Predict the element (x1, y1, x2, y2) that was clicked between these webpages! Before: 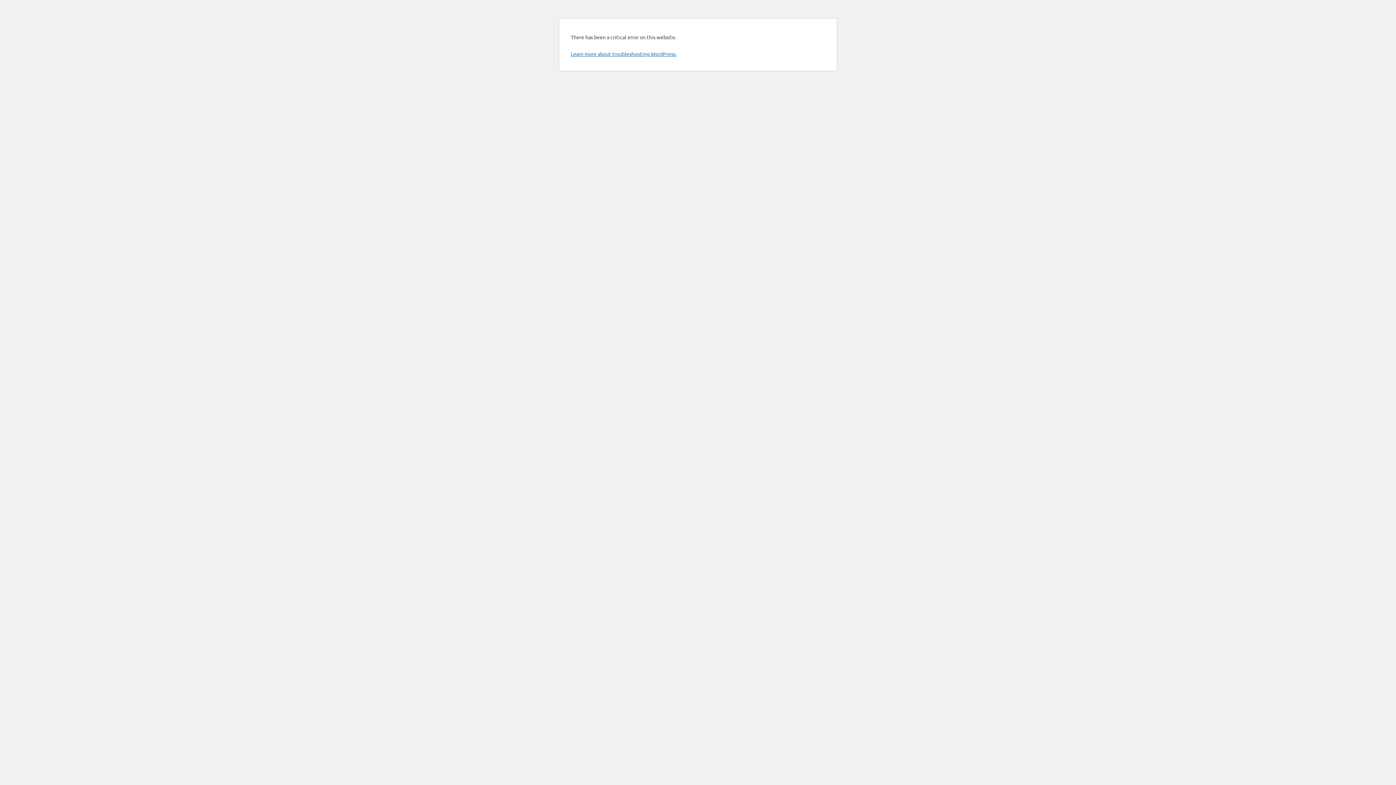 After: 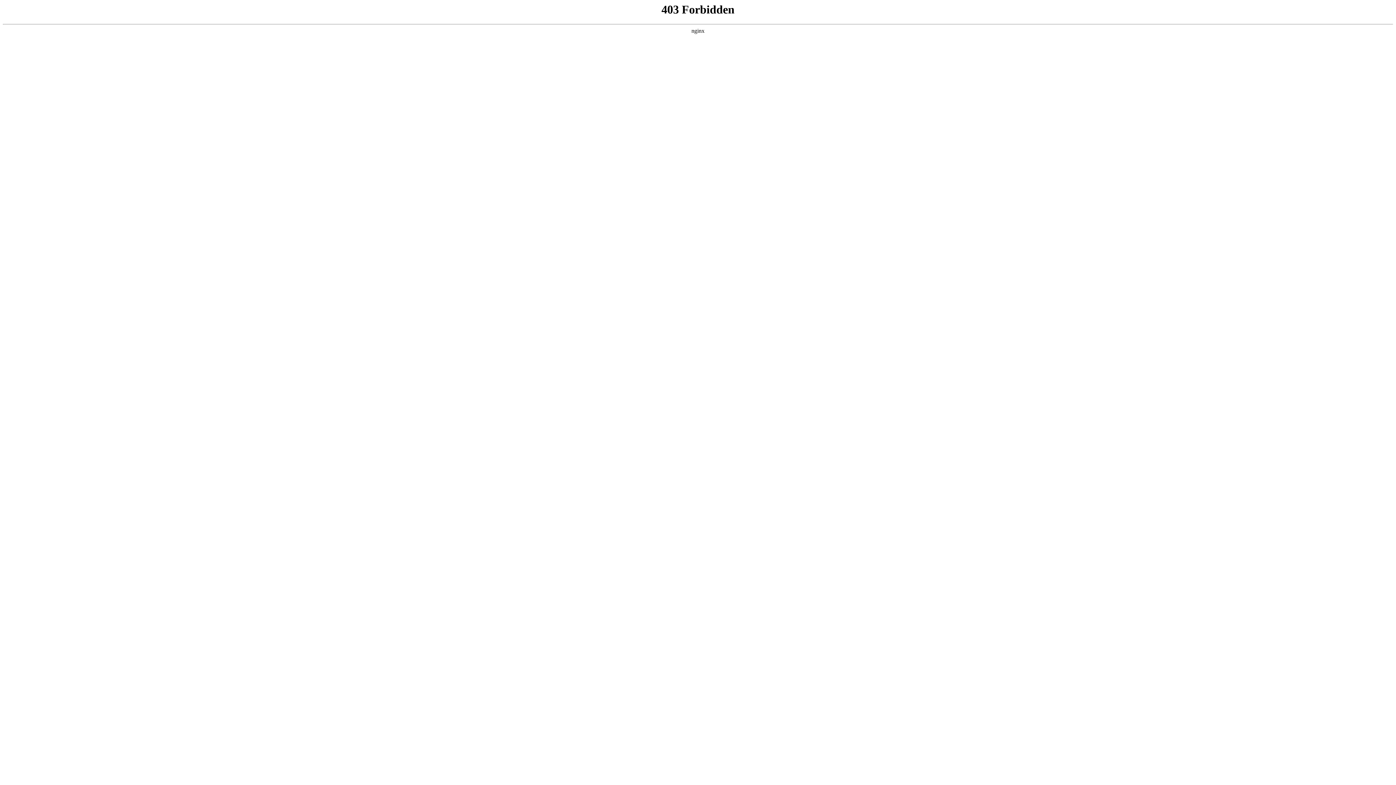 Action: label: Learn more about troubleshooting WordPress. bbox: (570, 50, 676, 57)